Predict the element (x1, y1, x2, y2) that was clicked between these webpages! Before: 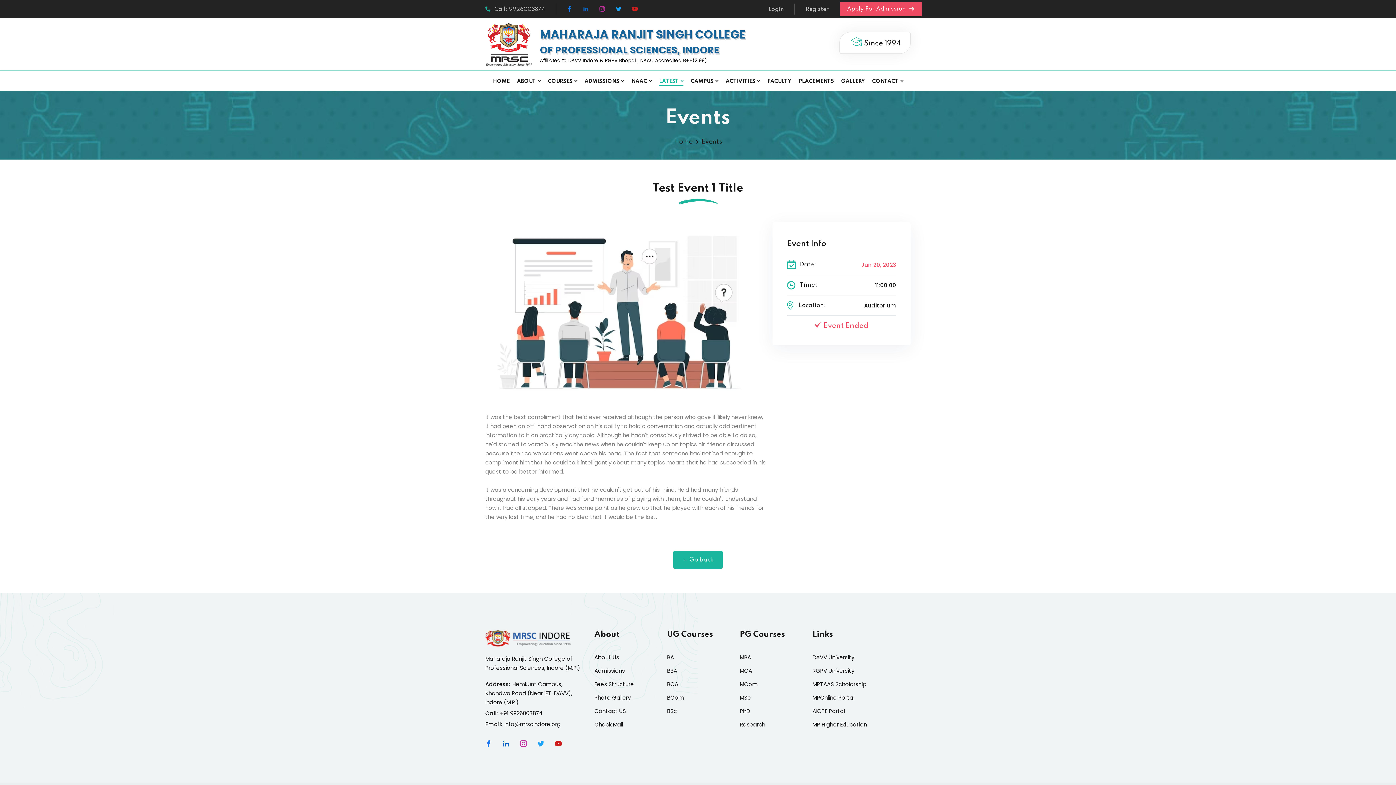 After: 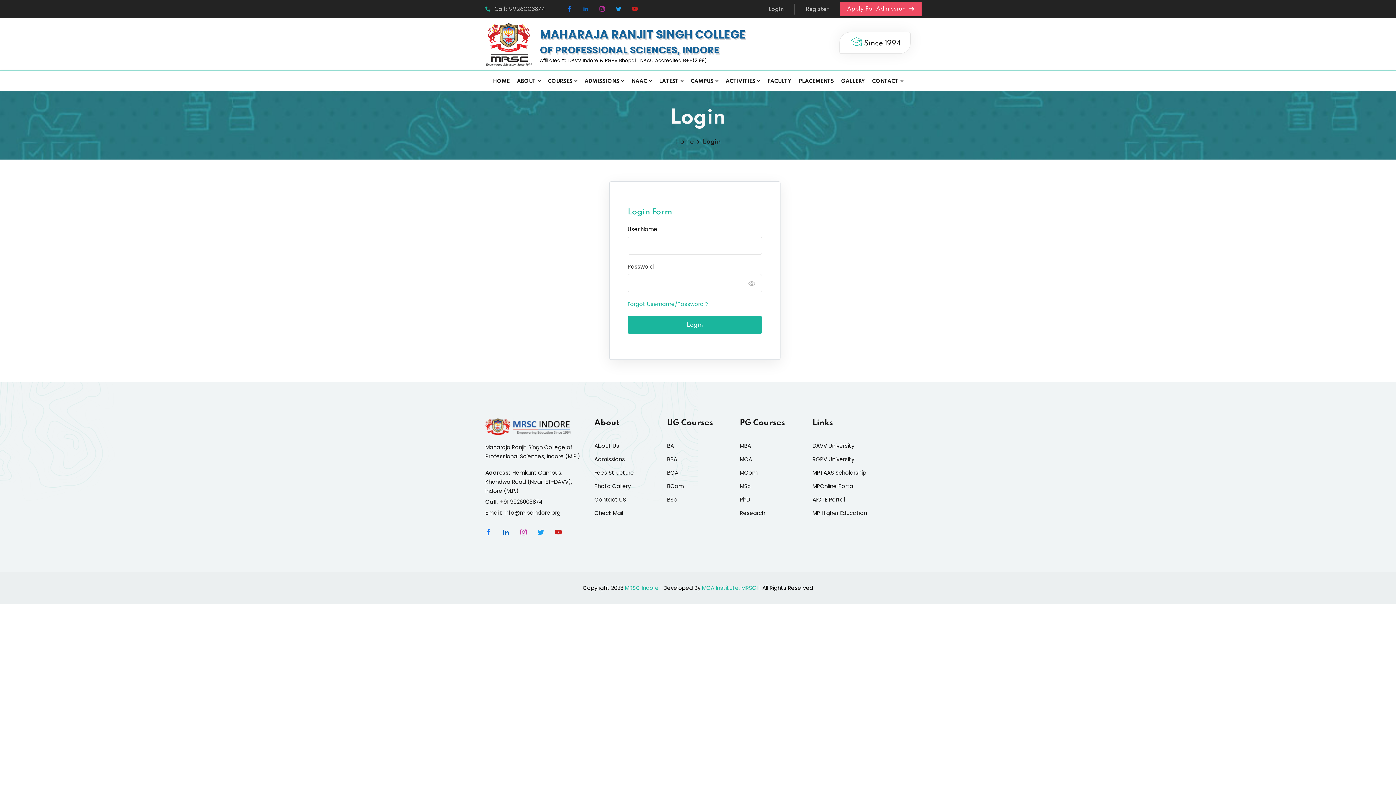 Action: label: Register bbox: (805, 5, 829, 13)